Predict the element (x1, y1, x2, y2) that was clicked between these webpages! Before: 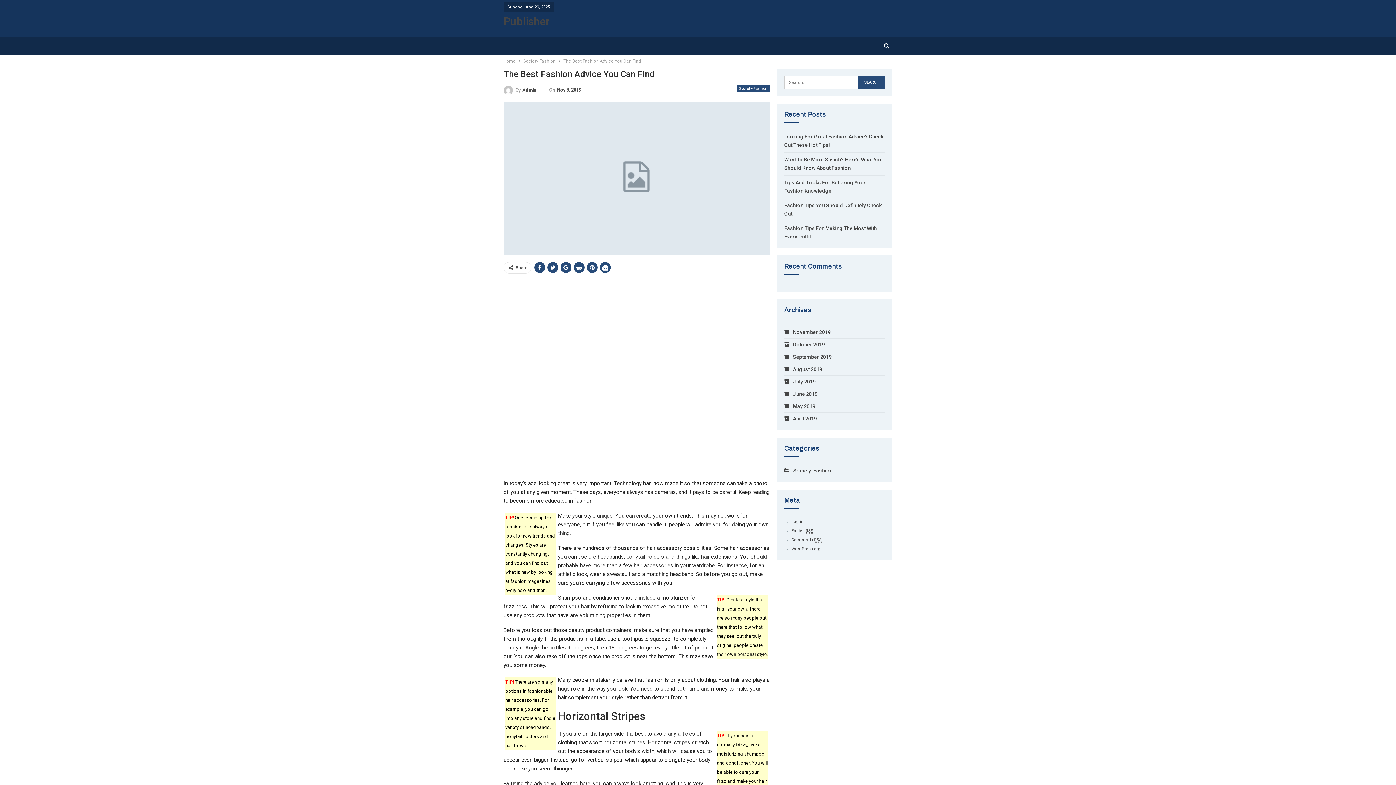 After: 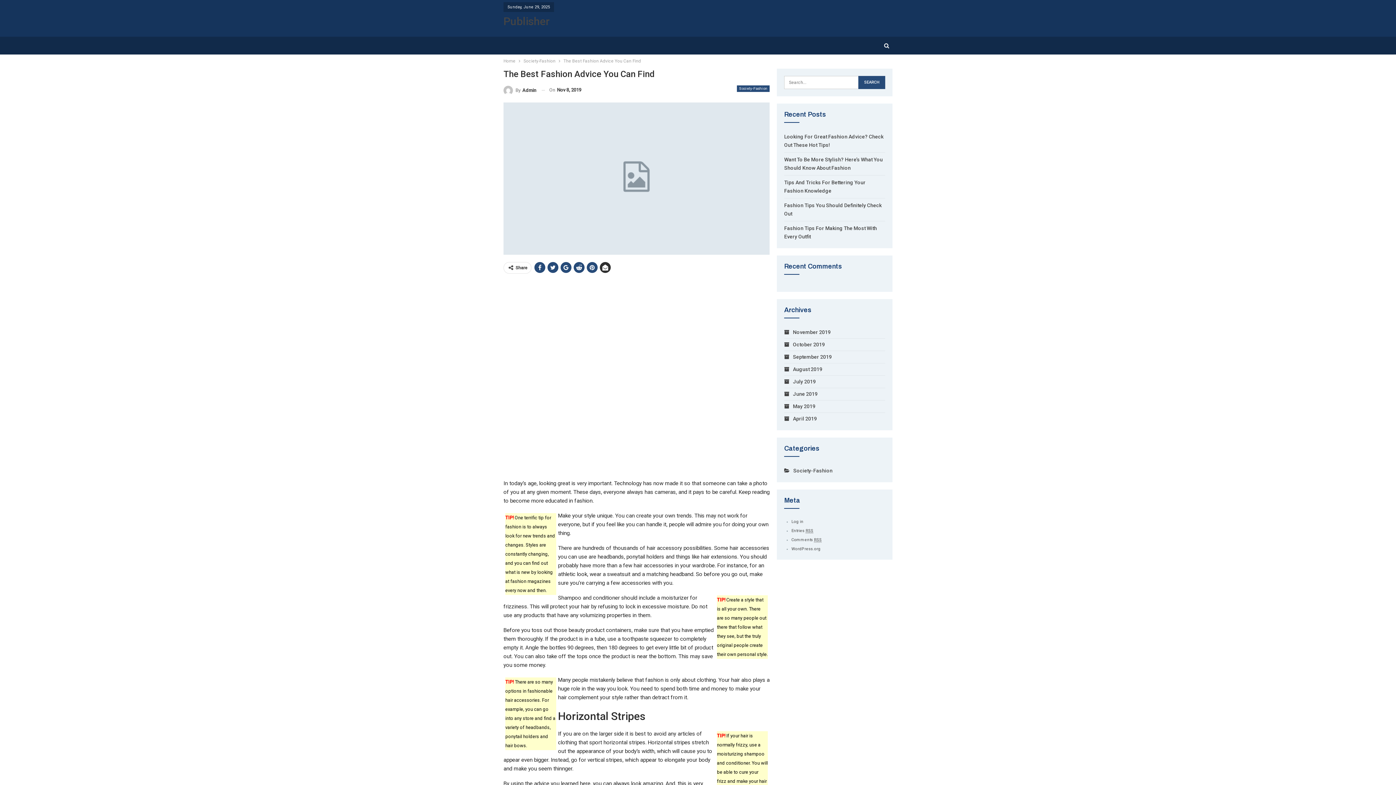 Action: bbox: (600, 262, 610, 273)